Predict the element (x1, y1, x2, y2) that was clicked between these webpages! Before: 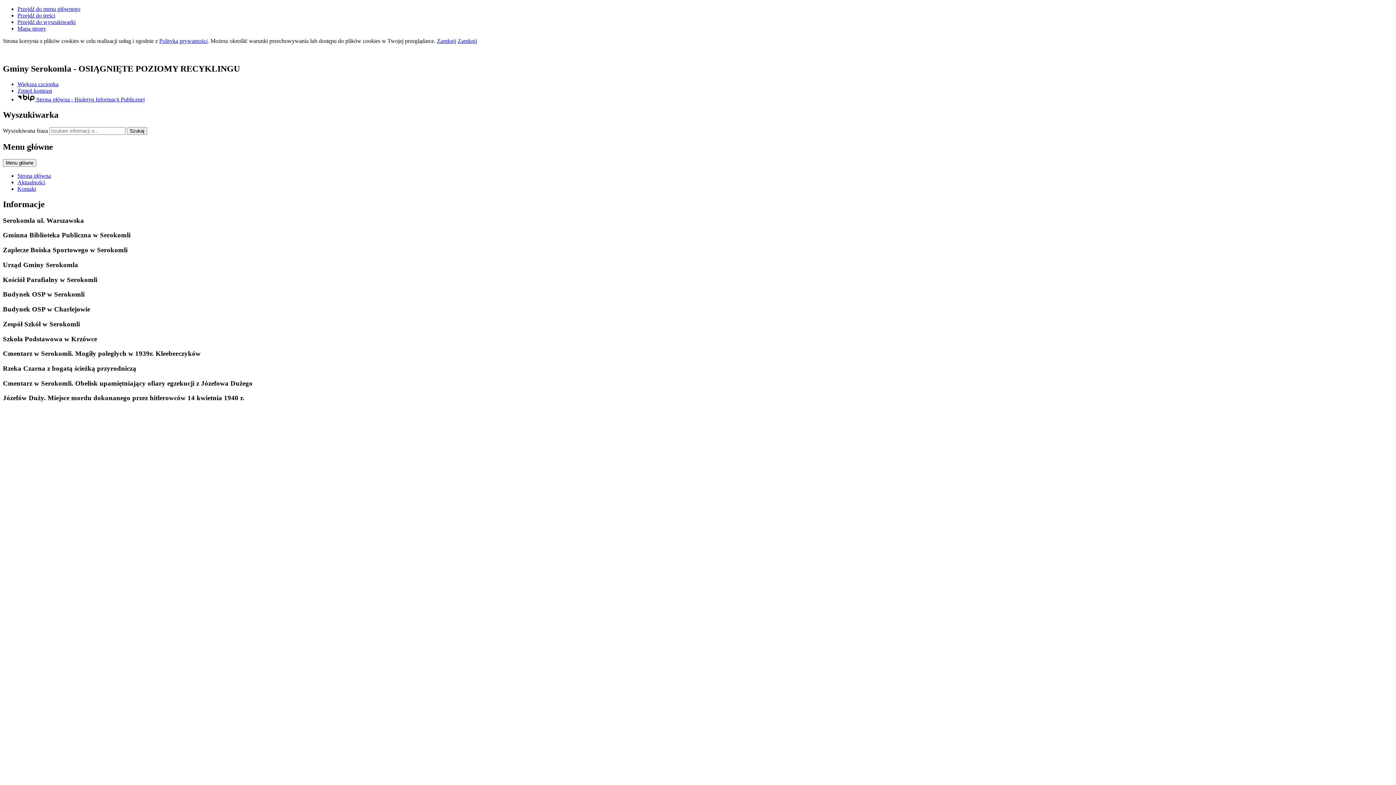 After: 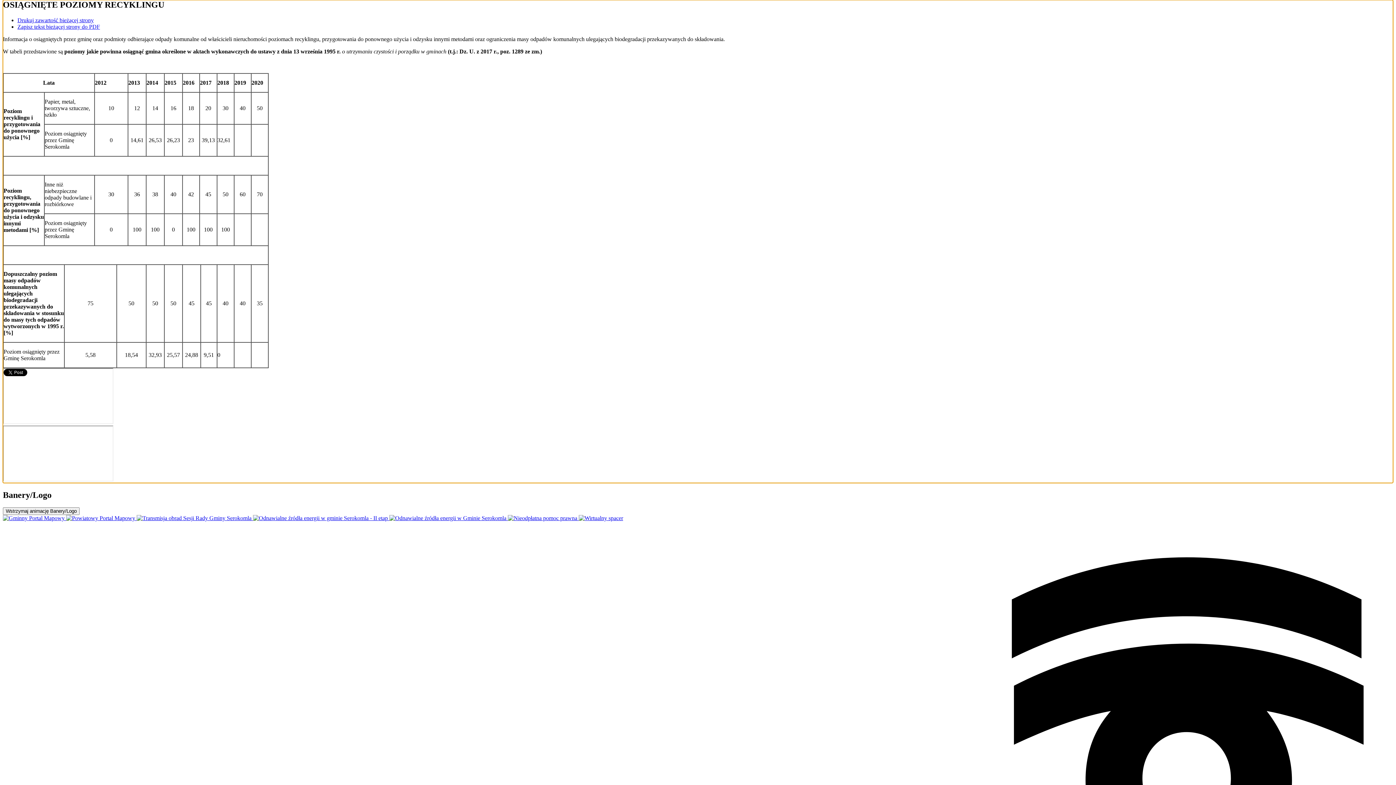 Action: label: Przejdź do treści bbox: (17, 12, 55, 18)